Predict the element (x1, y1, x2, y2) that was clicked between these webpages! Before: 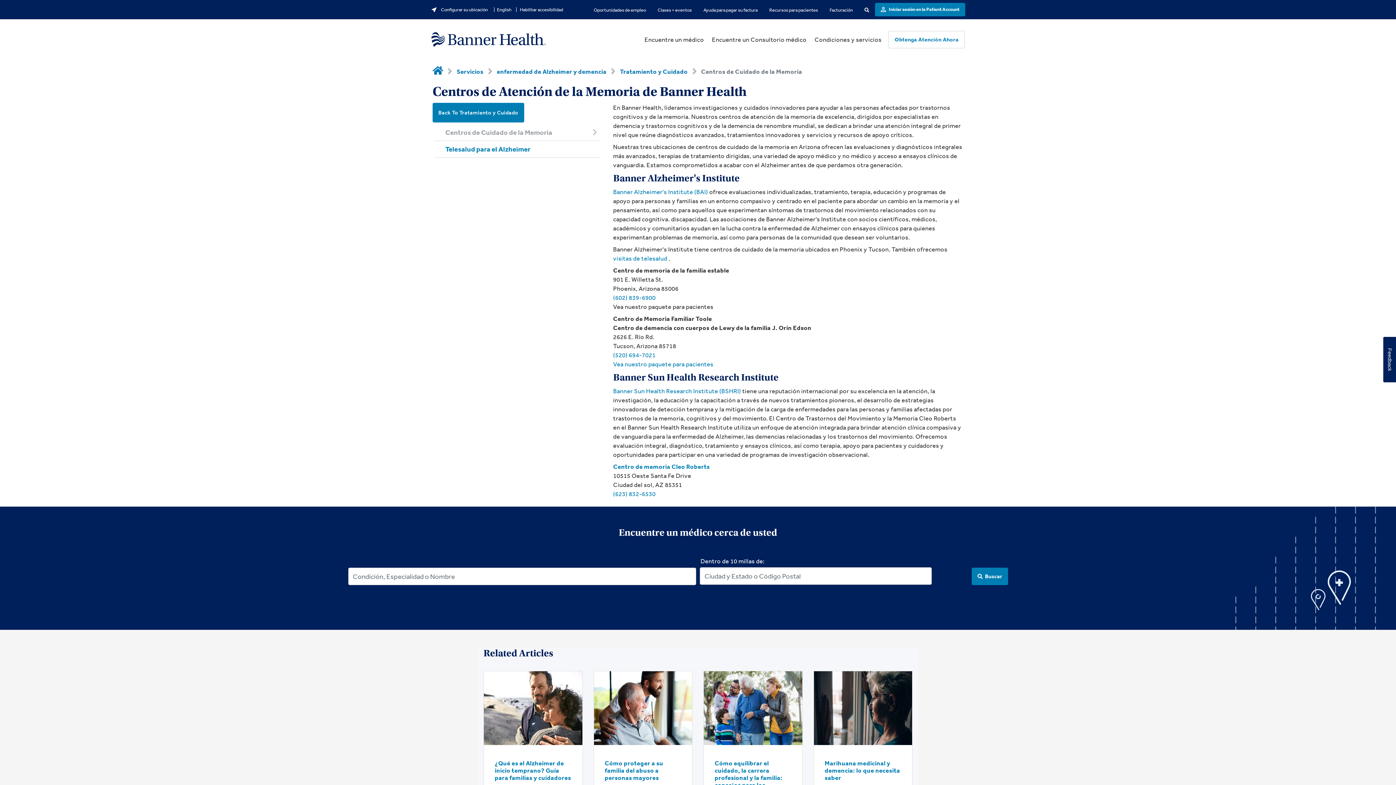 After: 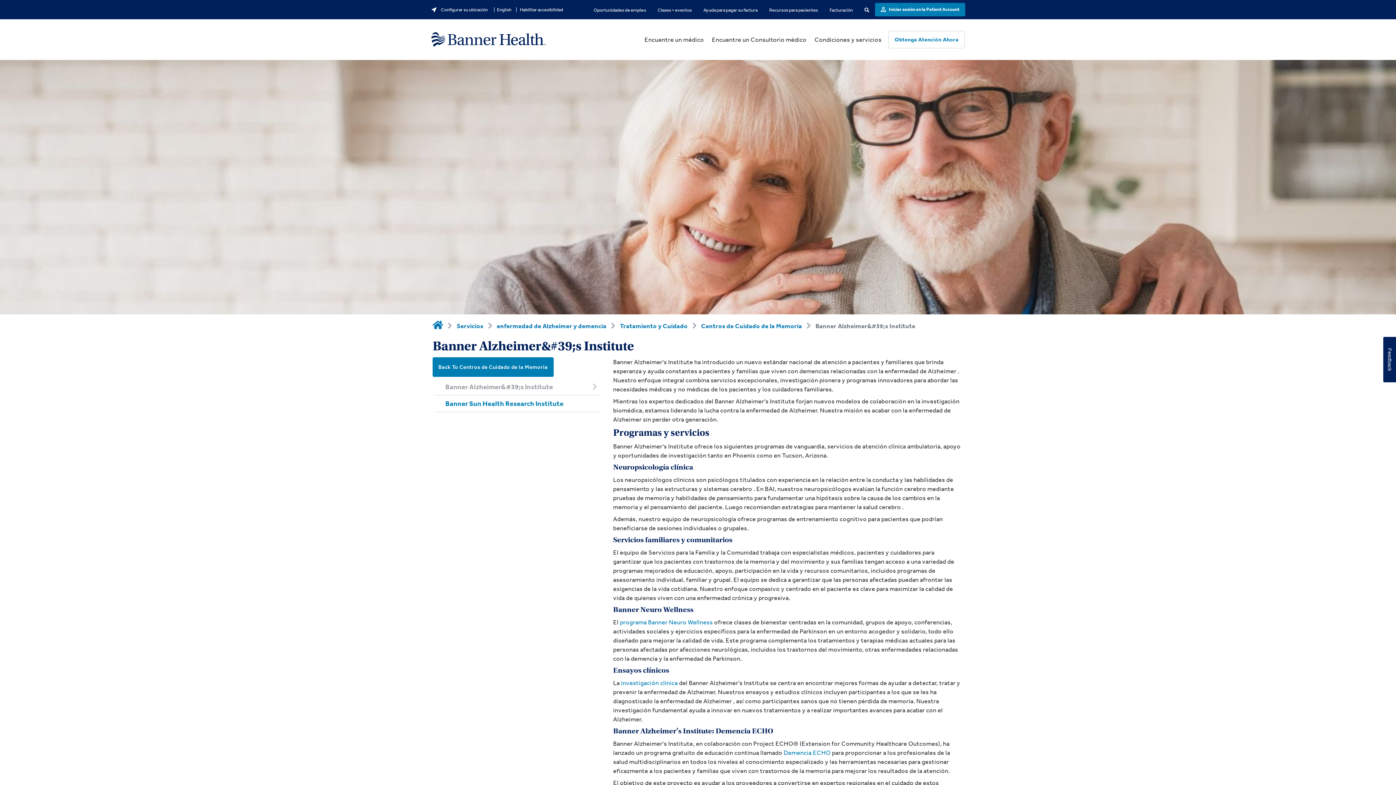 Action: label: Banner Alzheimer's Institute (BAI) bbox: (613, 187, 708, 195)